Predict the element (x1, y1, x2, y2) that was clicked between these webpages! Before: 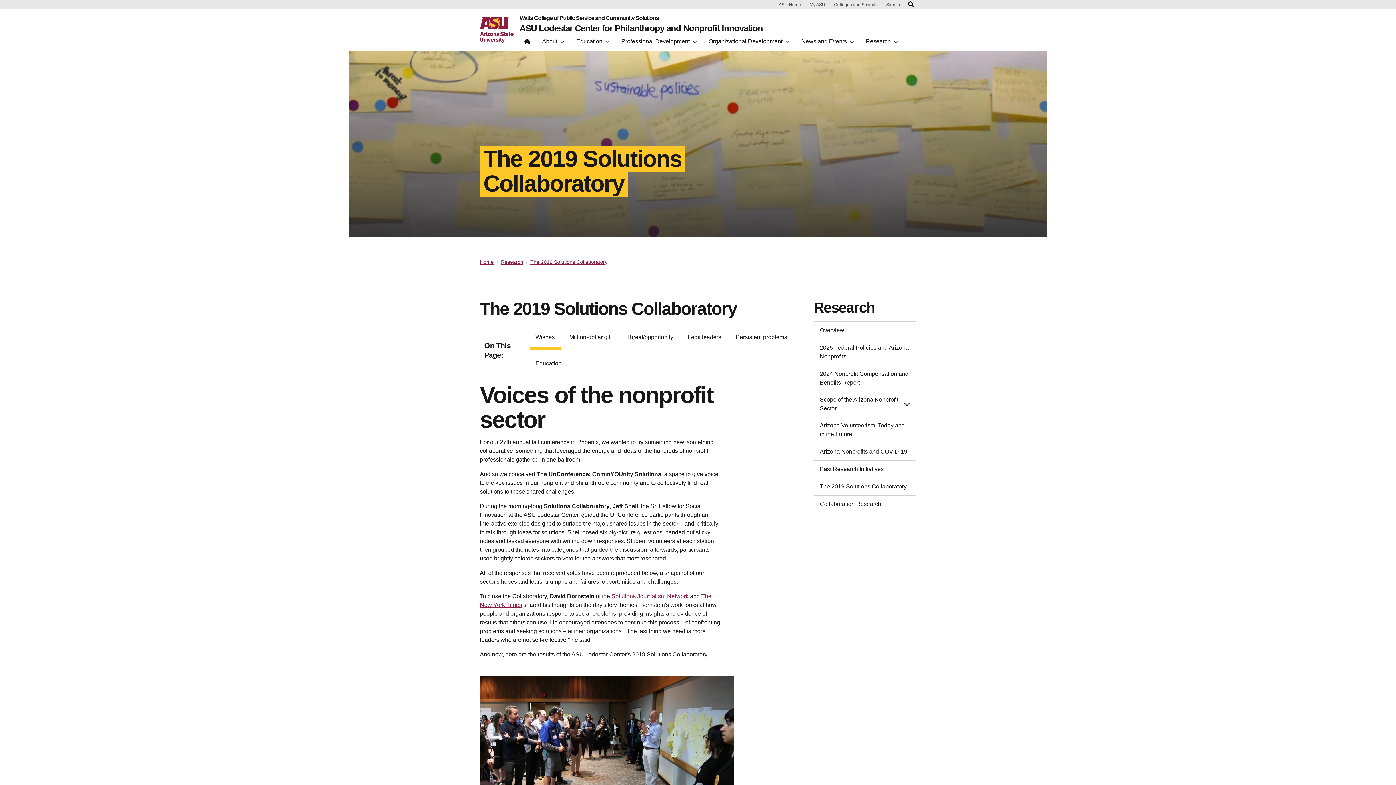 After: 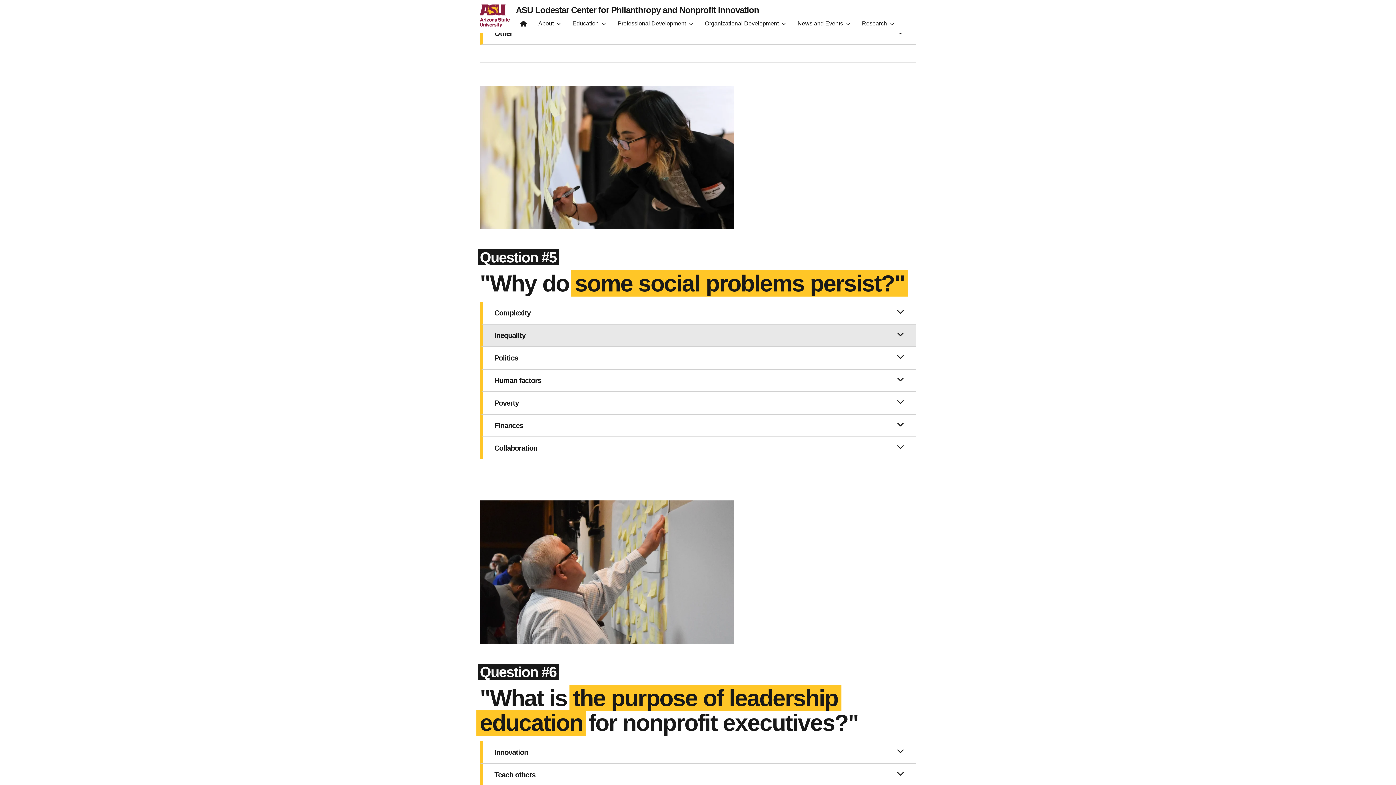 Action: label: Persistent problems bbox: (730, 324, 793, 350)